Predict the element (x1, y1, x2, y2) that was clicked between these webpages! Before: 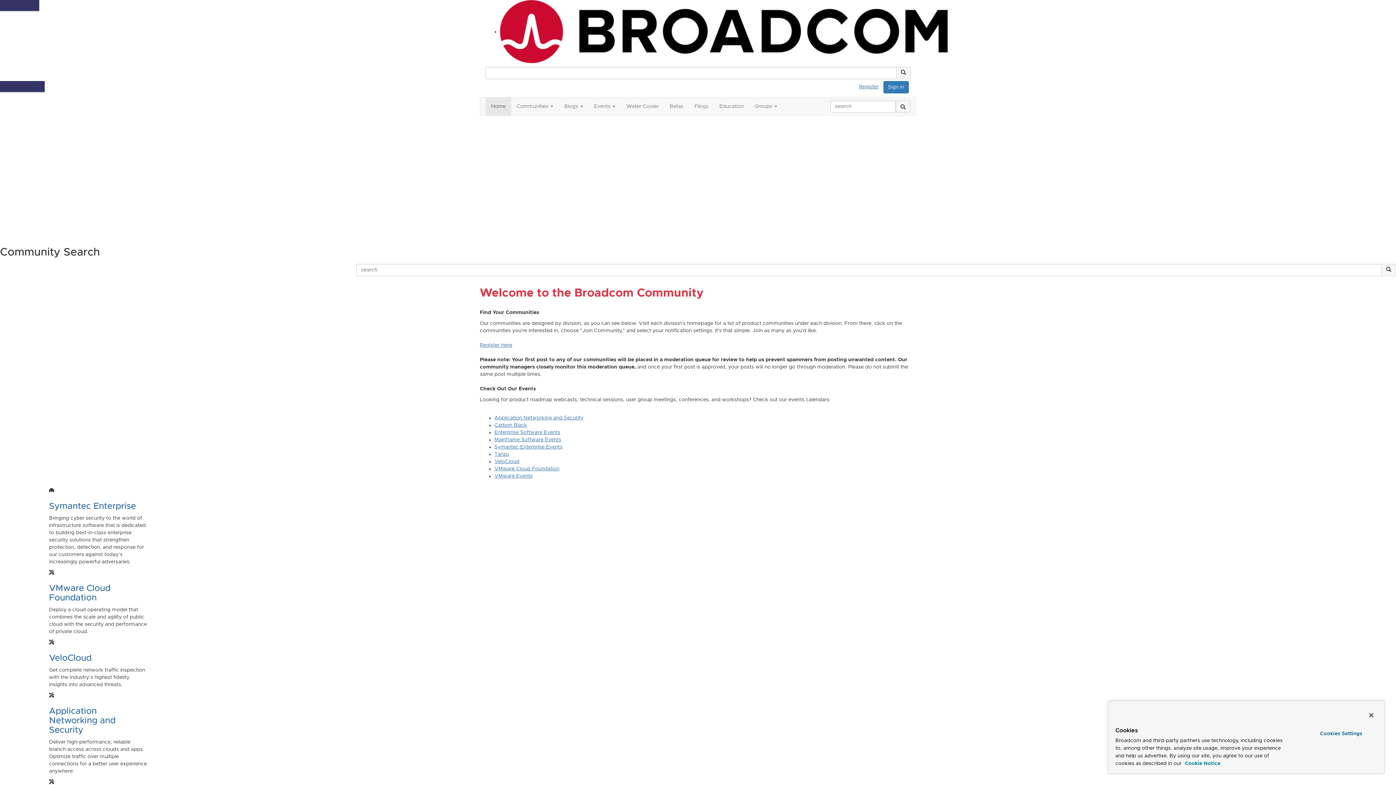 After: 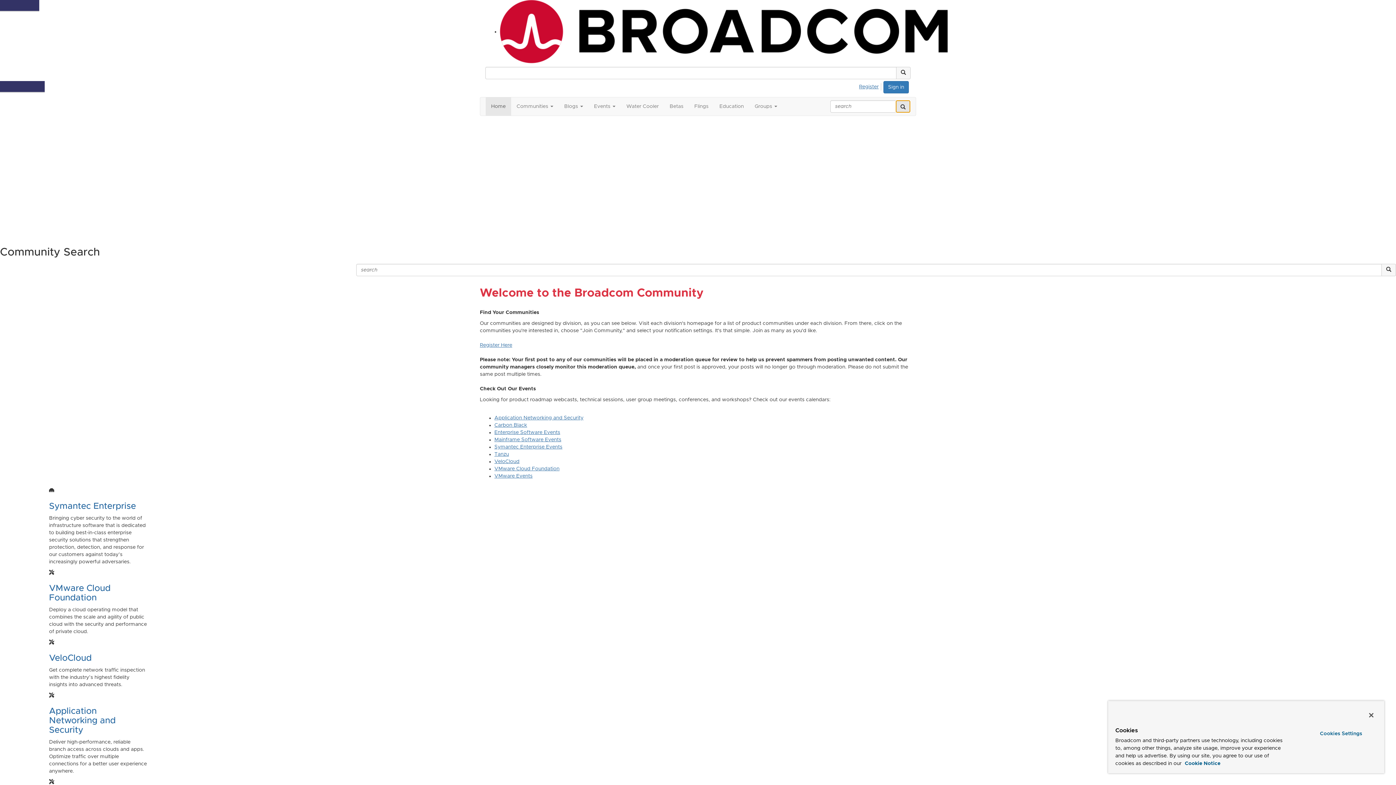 Action: bbox: (896, 100, 910, 112) label: search